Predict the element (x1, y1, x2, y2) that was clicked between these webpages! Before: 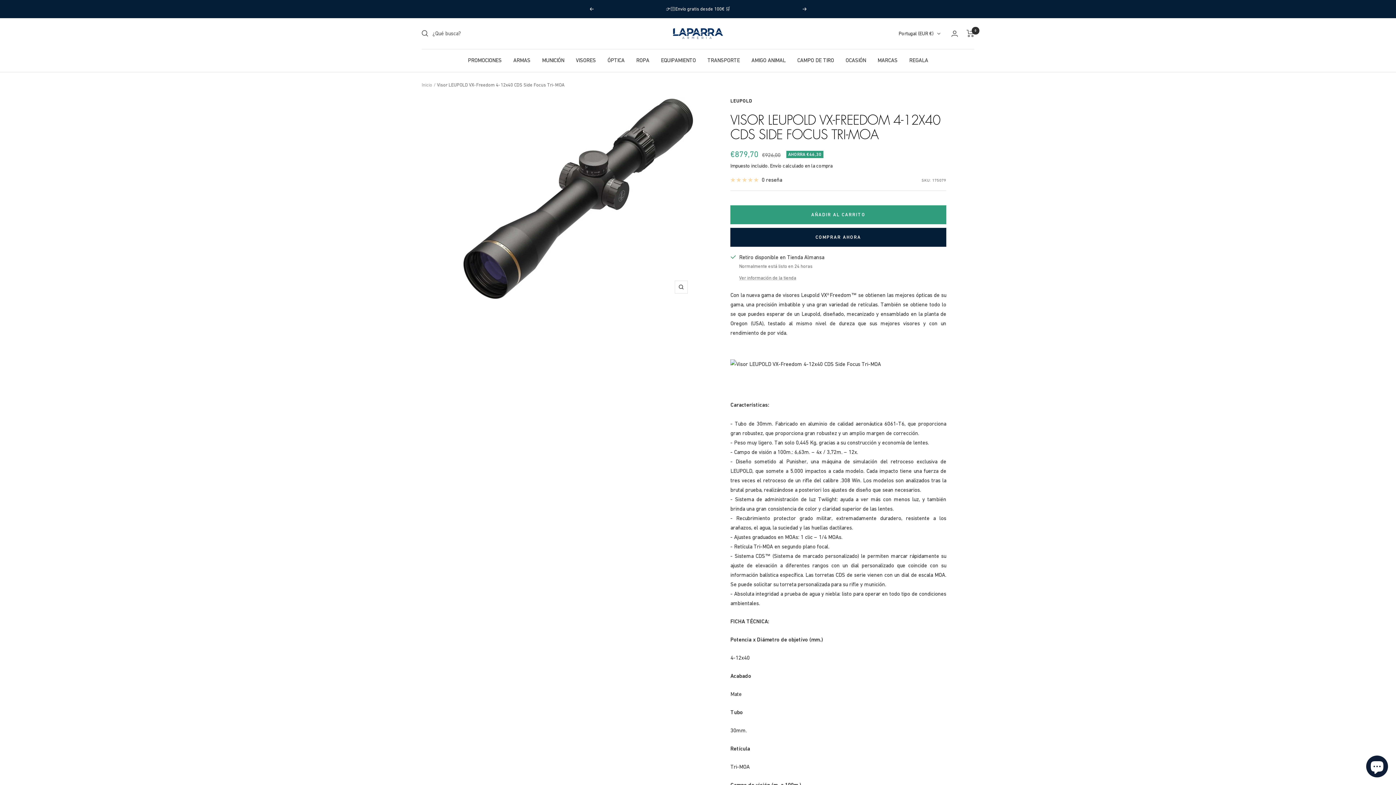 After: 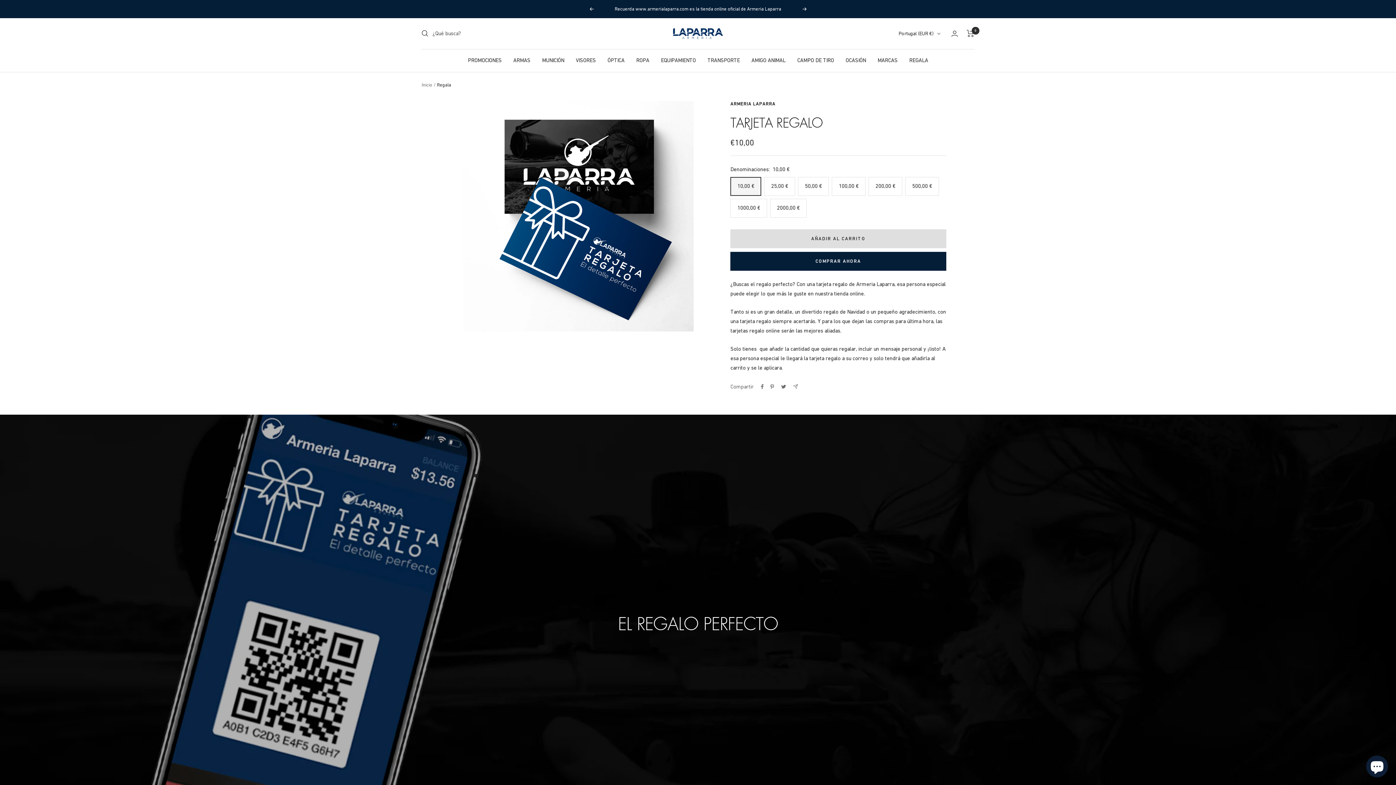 Action: label: REGALA bbox: (909, 55, 928, 64)